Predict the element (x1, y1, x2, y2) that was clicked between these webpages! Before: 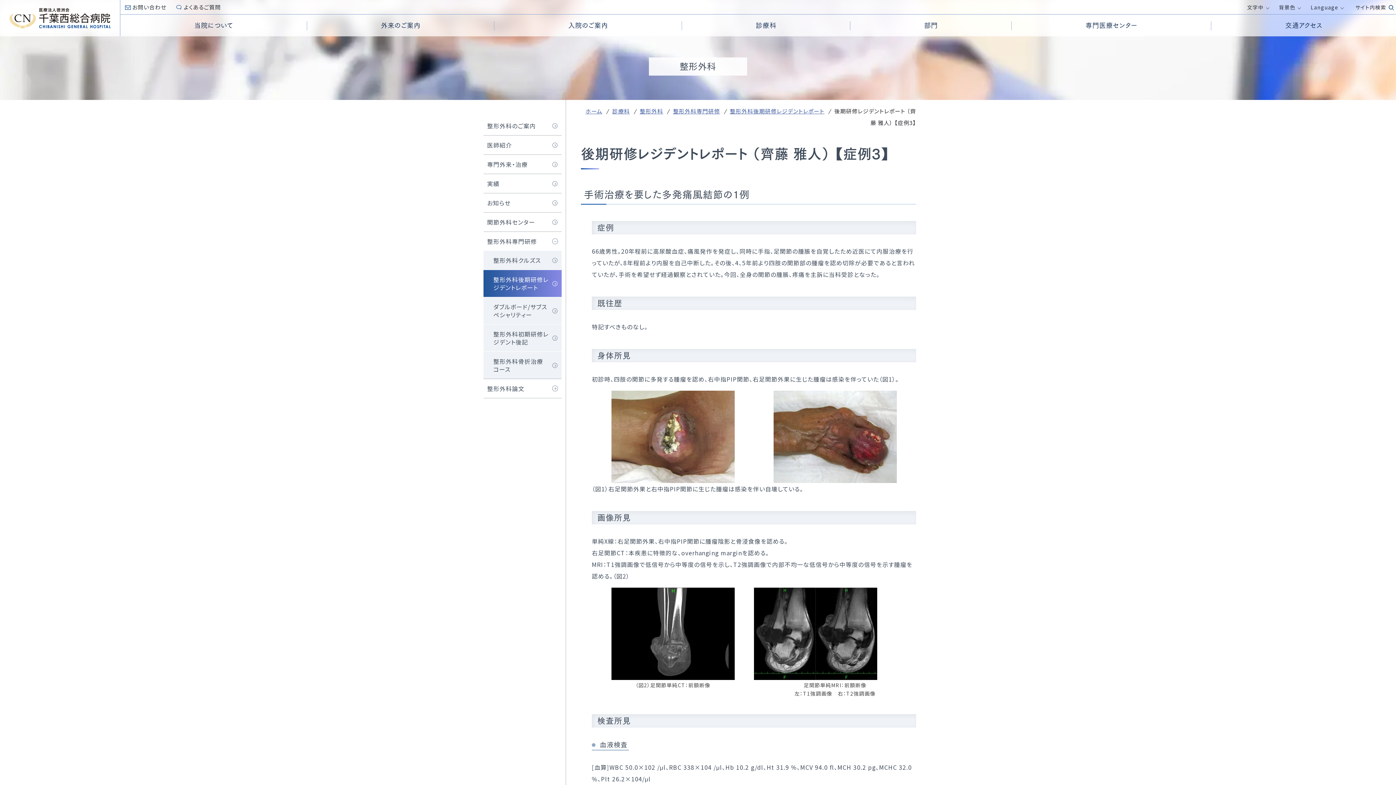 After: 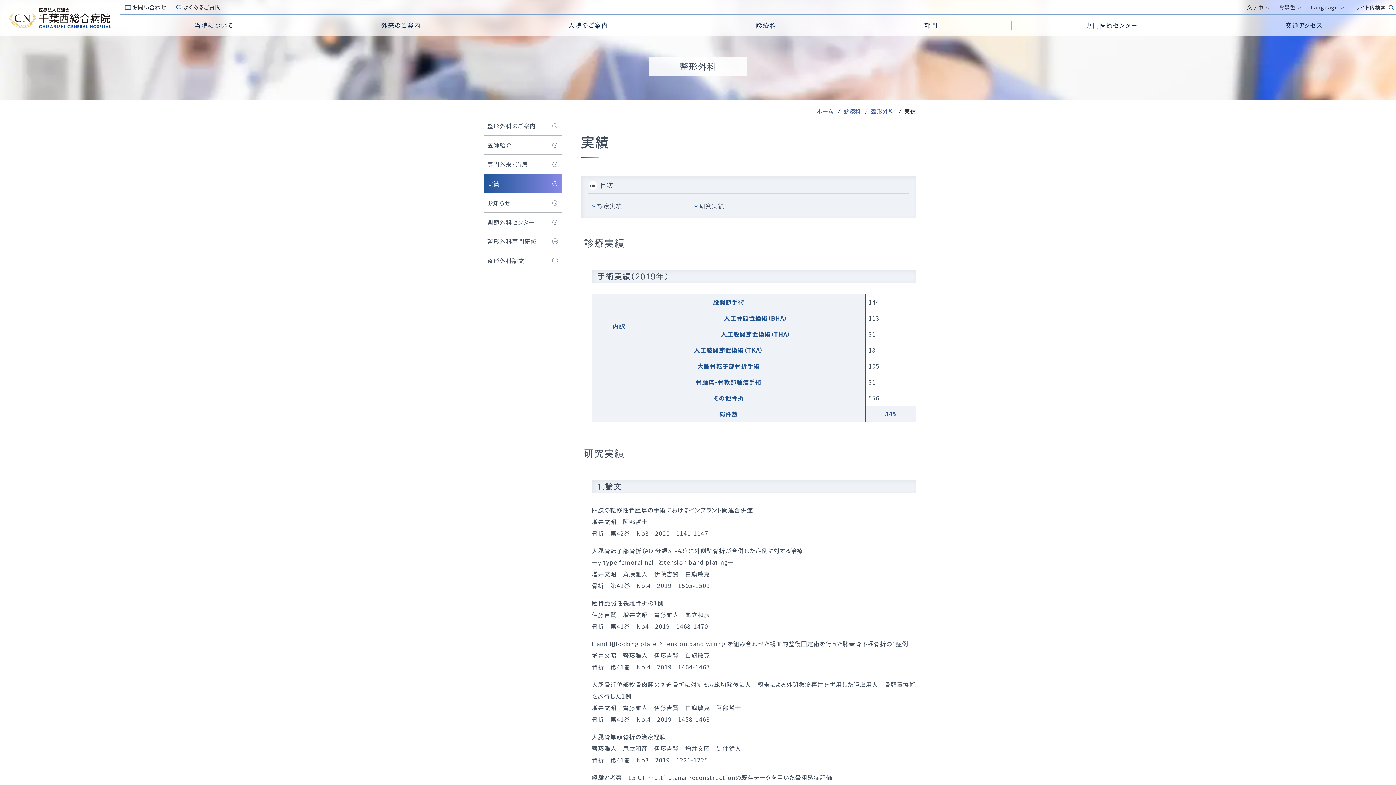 Action: label: 実績 bbox: (483, 174, 561, 193)